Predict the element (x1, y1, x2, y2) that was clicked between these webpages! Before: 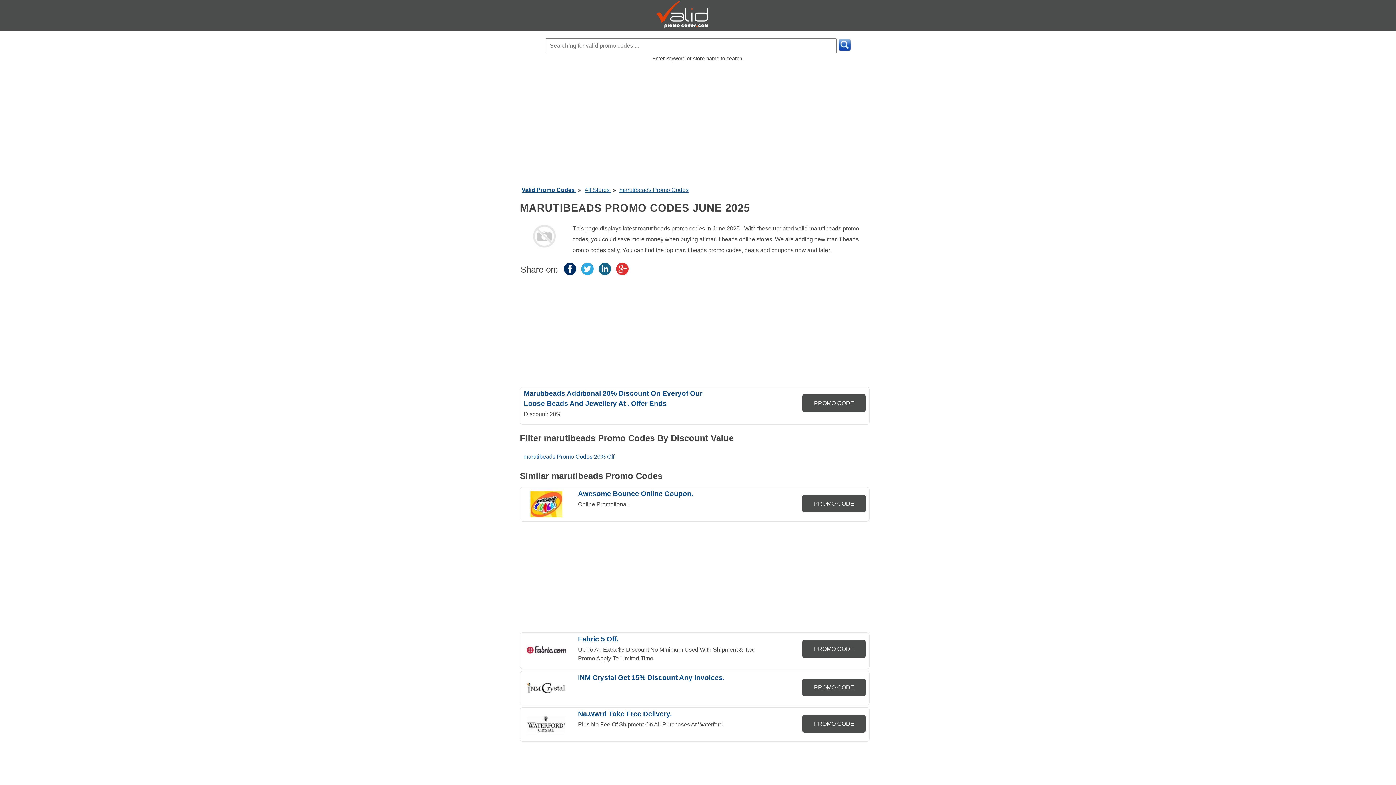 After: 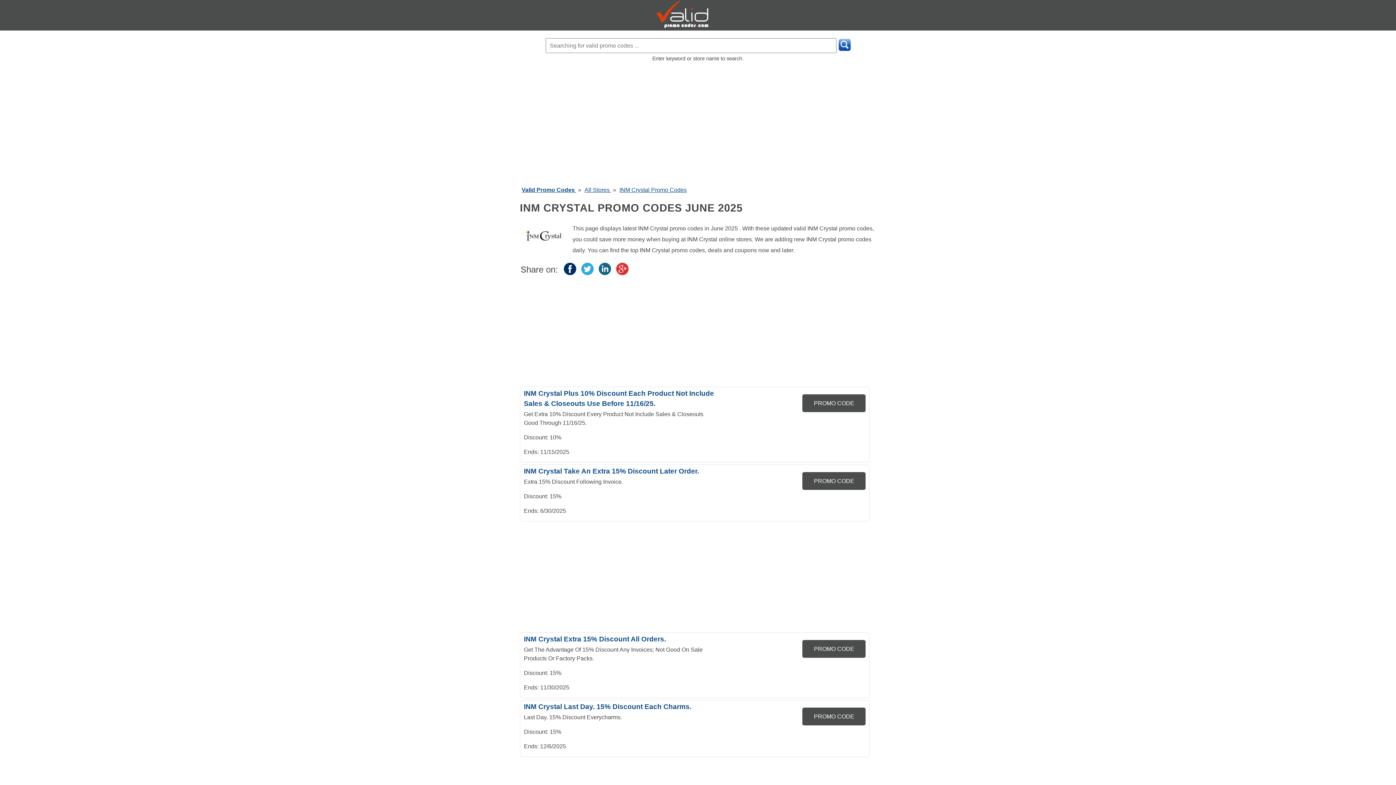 Action: bbox: (520, 699, 572, 705)